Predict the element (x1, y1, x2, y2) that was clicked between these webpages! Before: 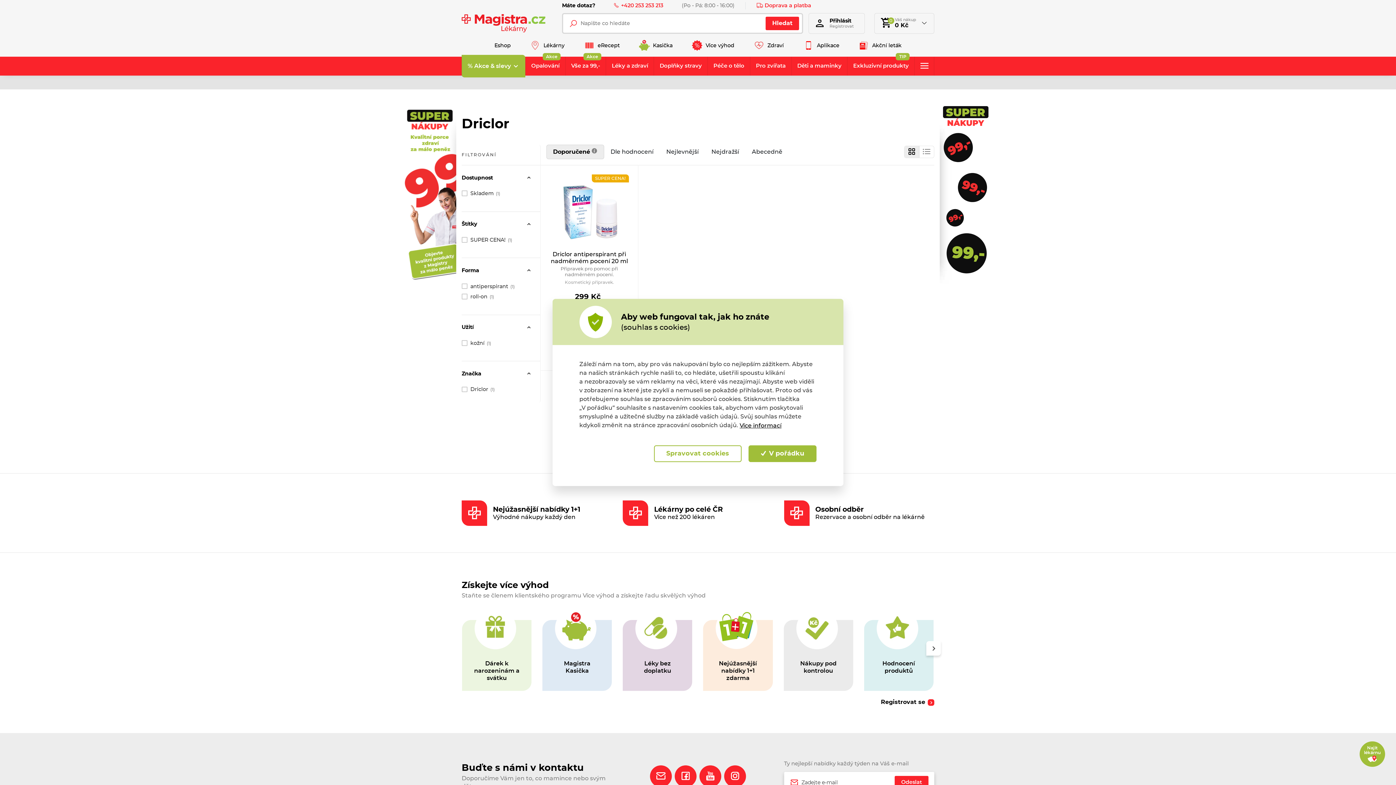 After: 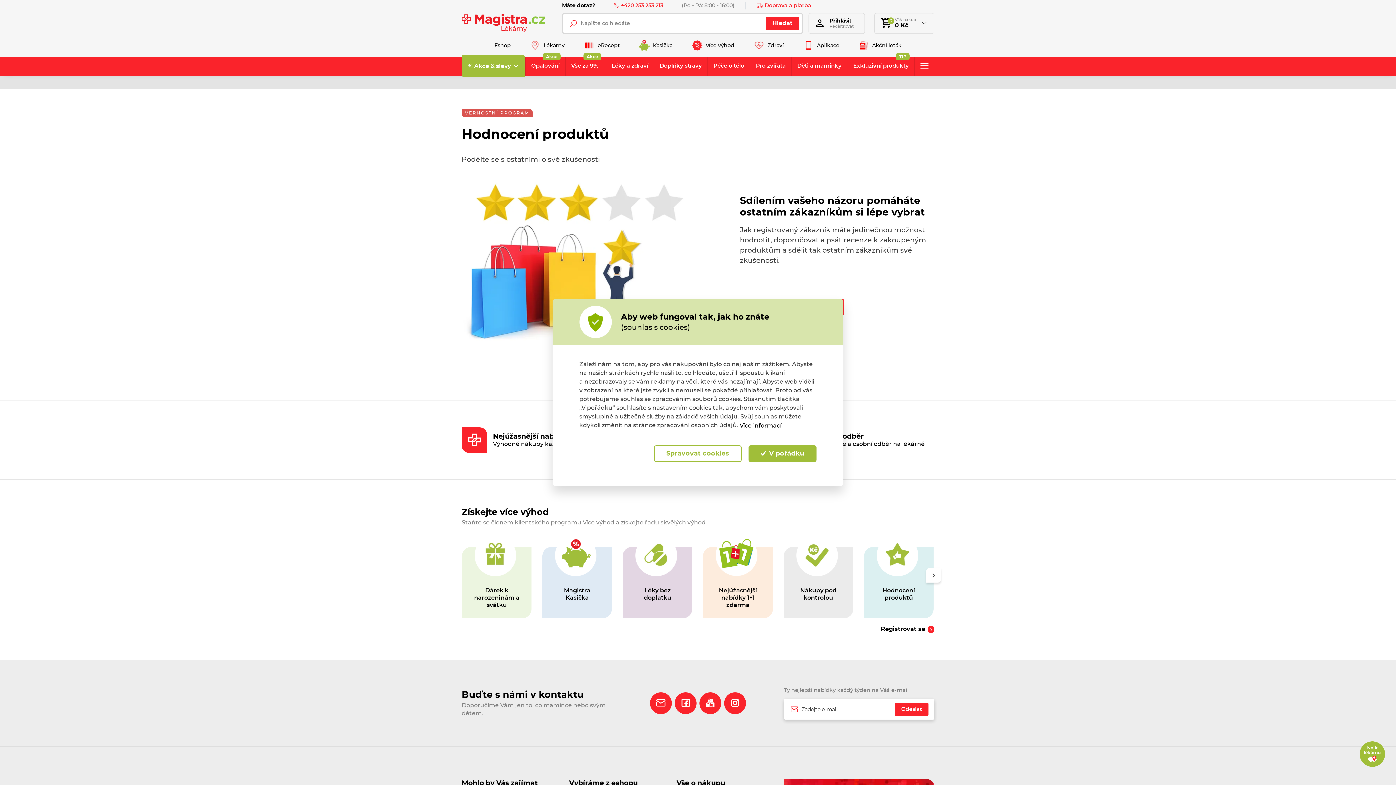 Action: bbox: (864, 620, 933, 691) label: Hodnocení produktů